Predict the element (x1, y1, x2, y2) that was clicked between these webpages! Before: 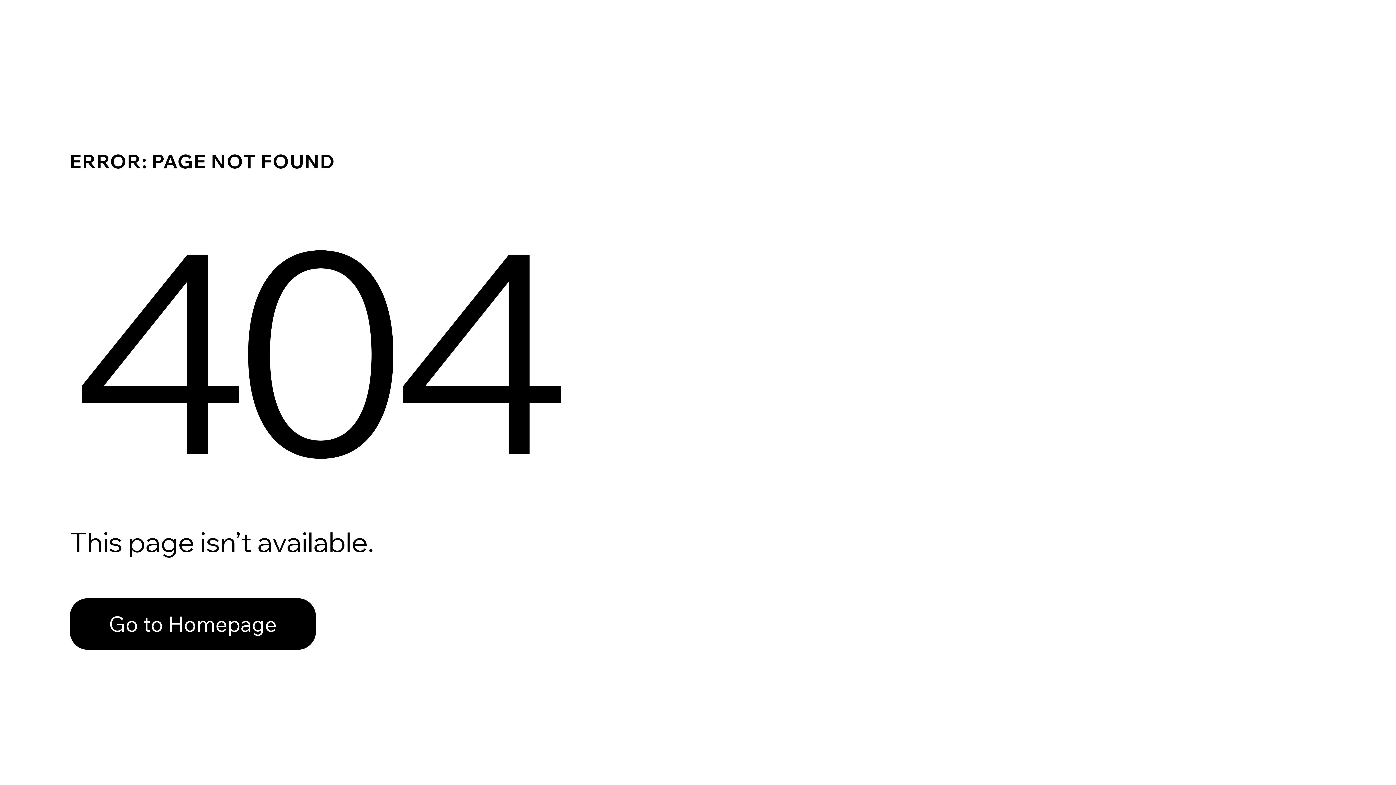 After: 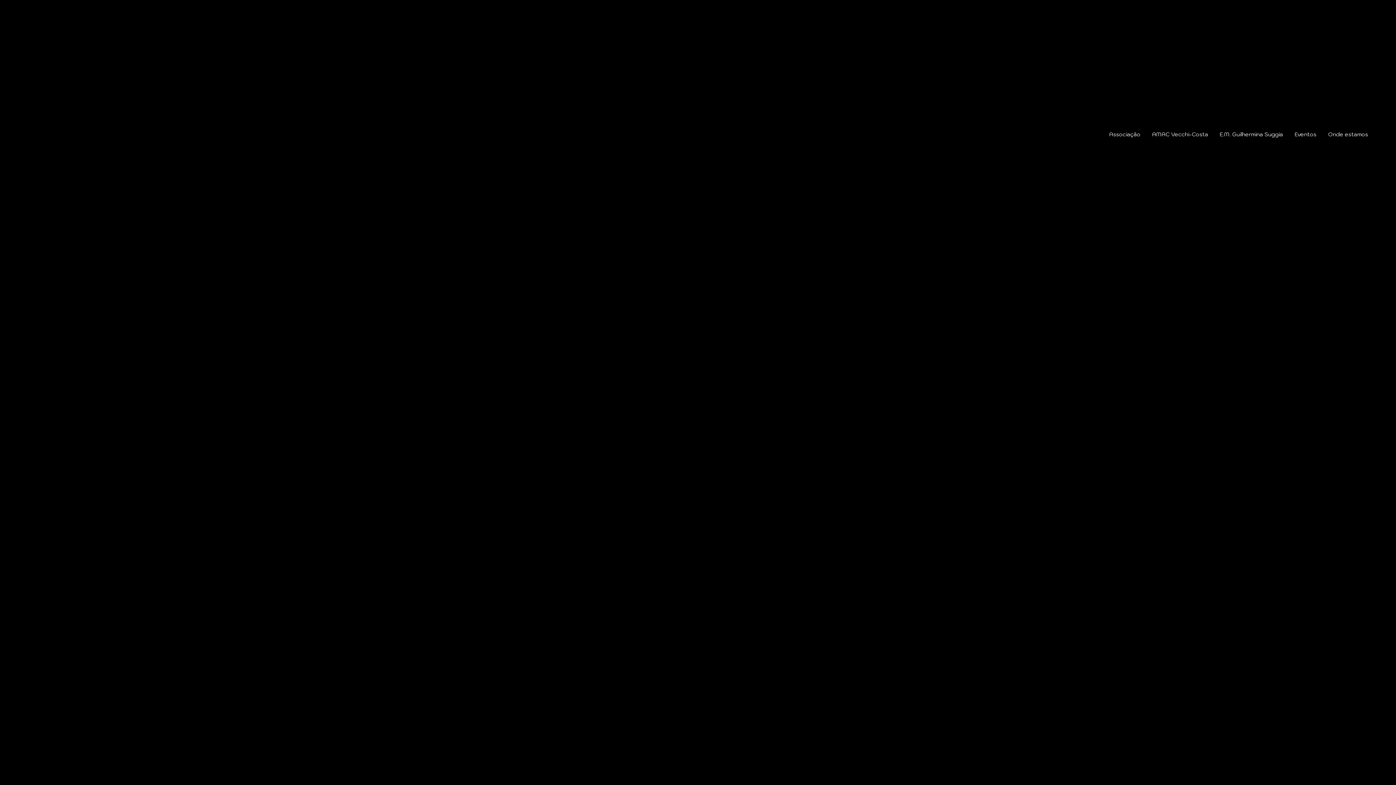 Action: bbox: (69, 598, 316, 650) label: Go to Homepage